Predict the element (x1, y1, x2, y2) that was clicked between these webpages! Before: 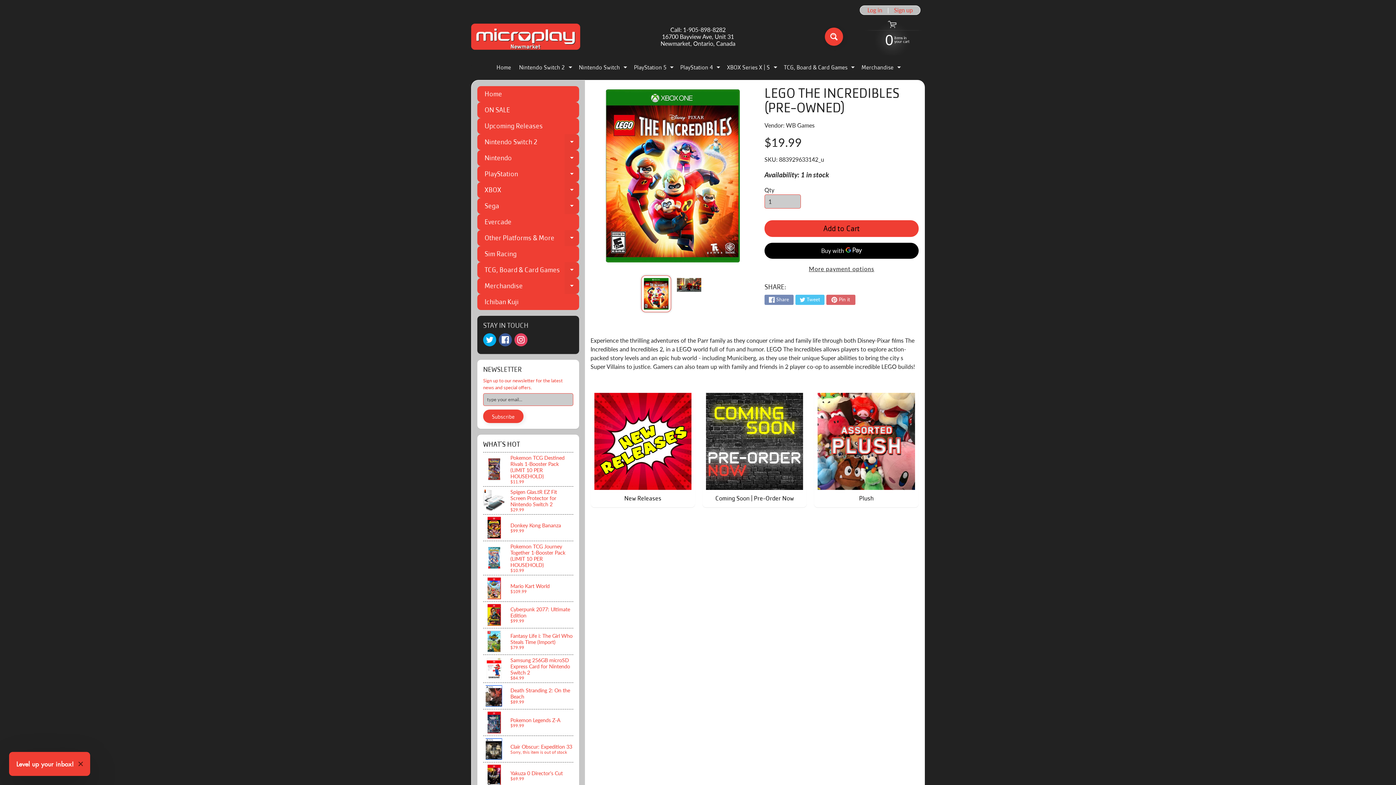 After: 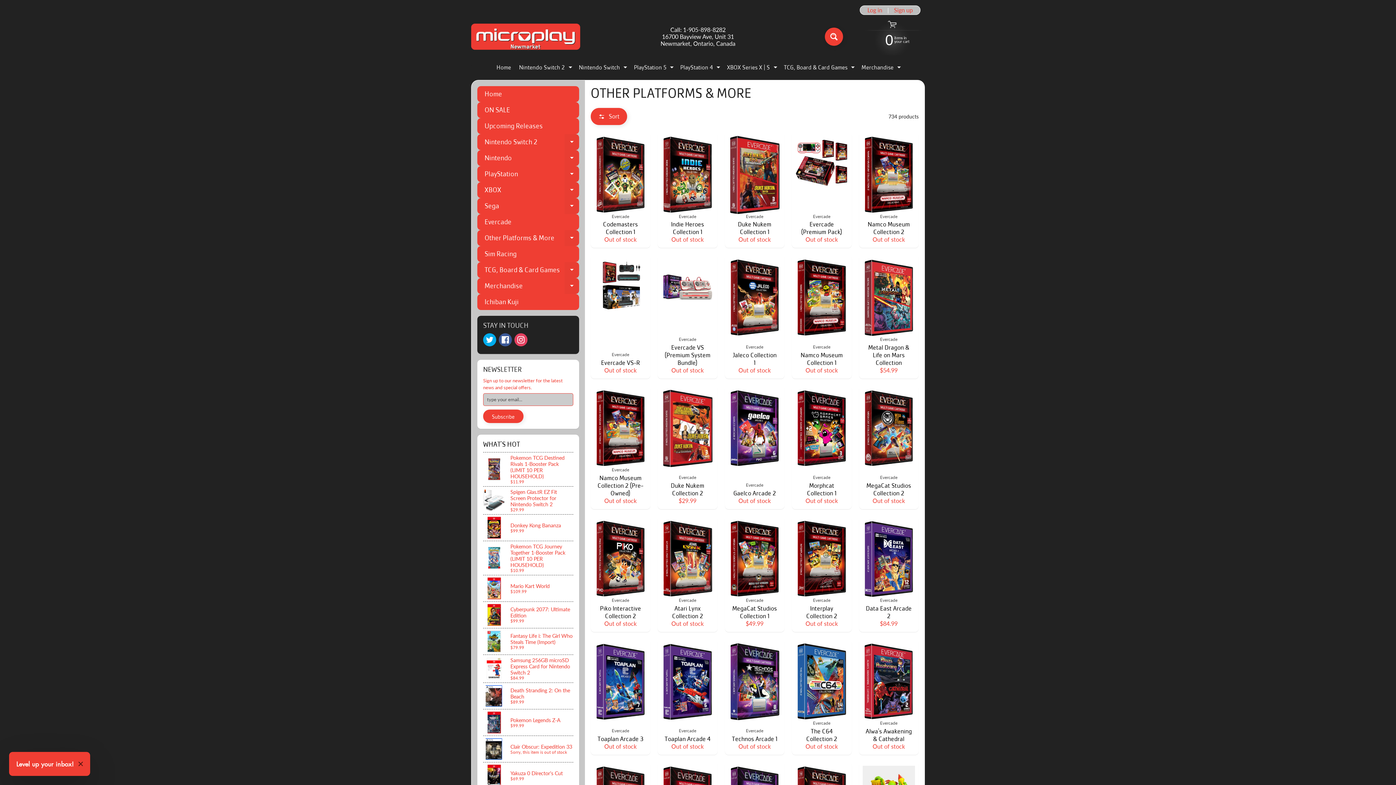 Action: label: Other Platforms & More
Expand child menu bbox: (477, 230, 579, 246)